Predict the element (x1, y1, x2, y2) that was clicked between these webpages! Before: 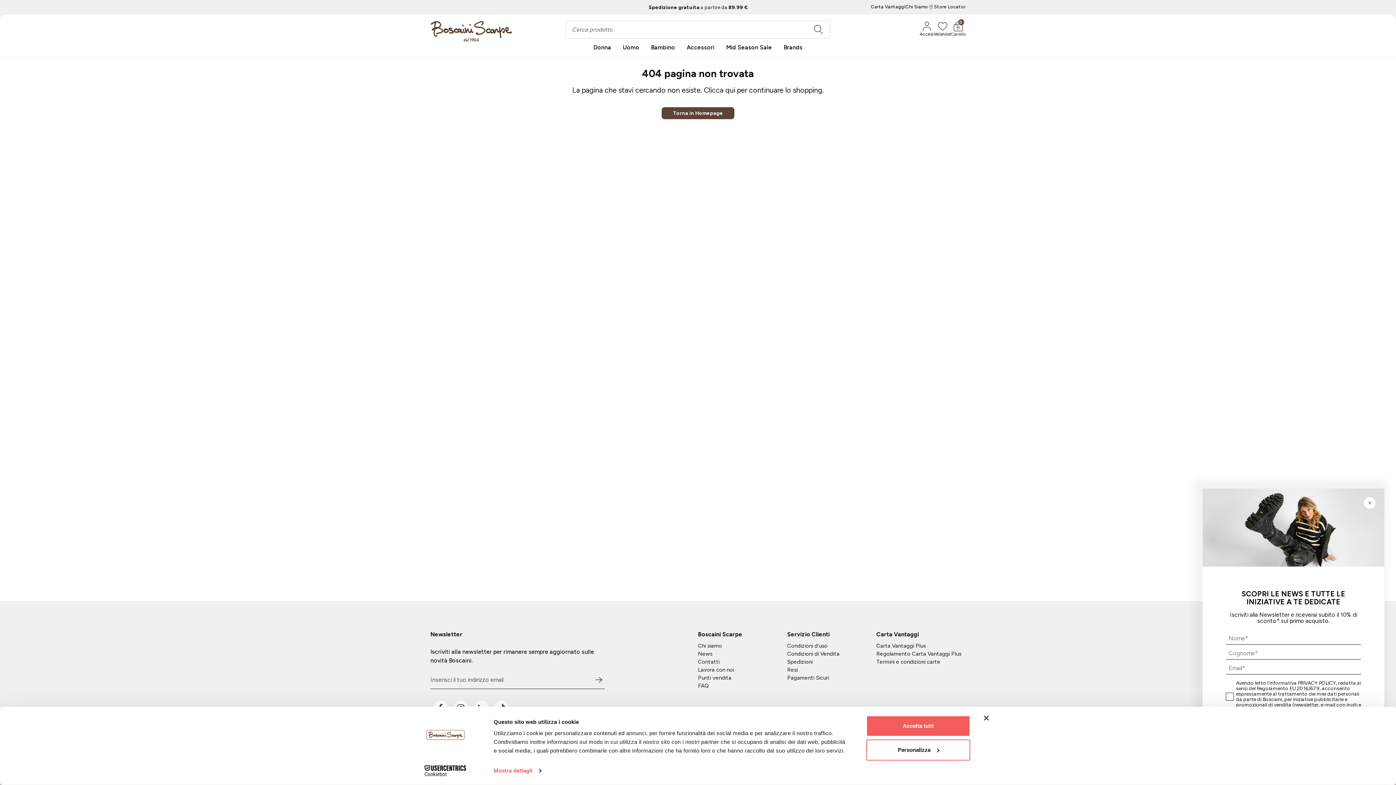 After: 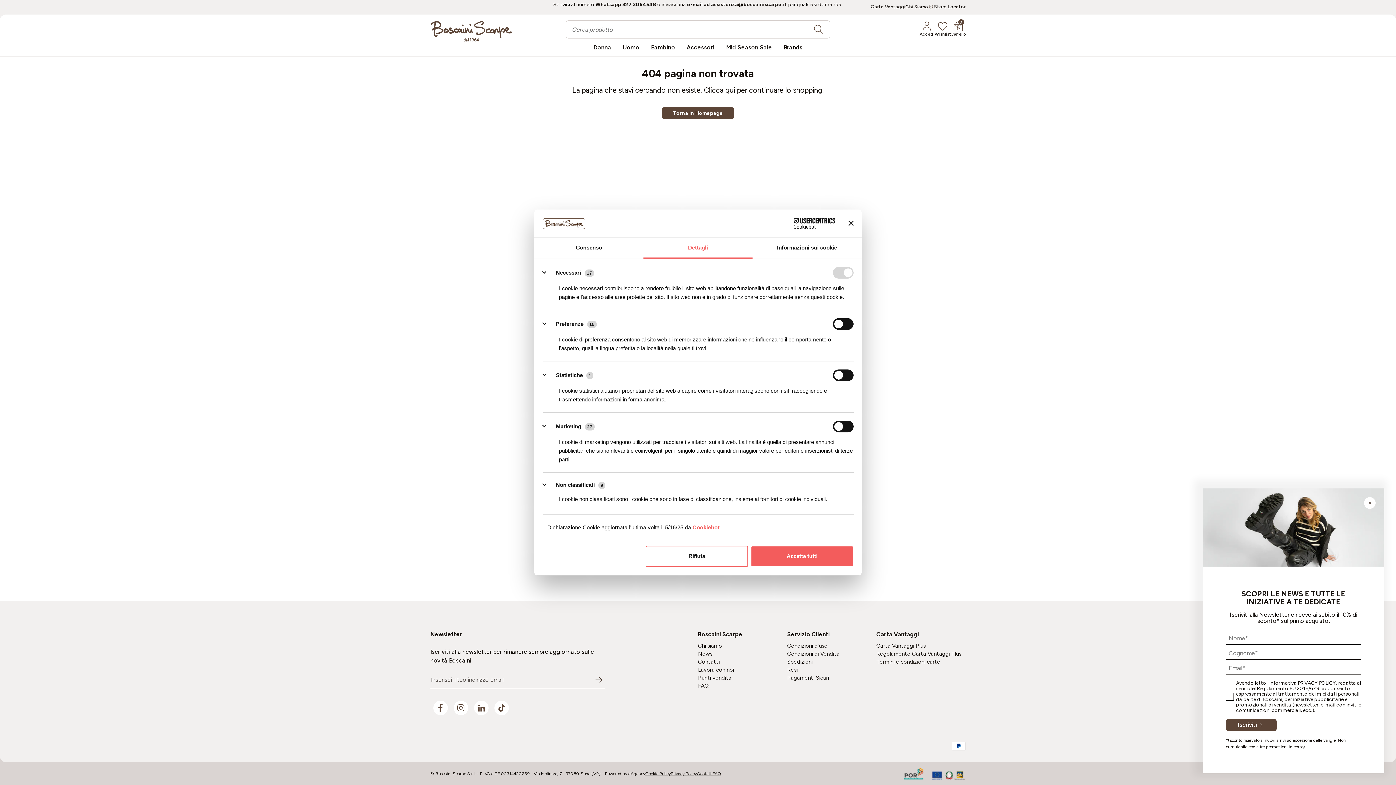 Action: label: Mostra dettagli bbox: (493, 765, 541, 776)